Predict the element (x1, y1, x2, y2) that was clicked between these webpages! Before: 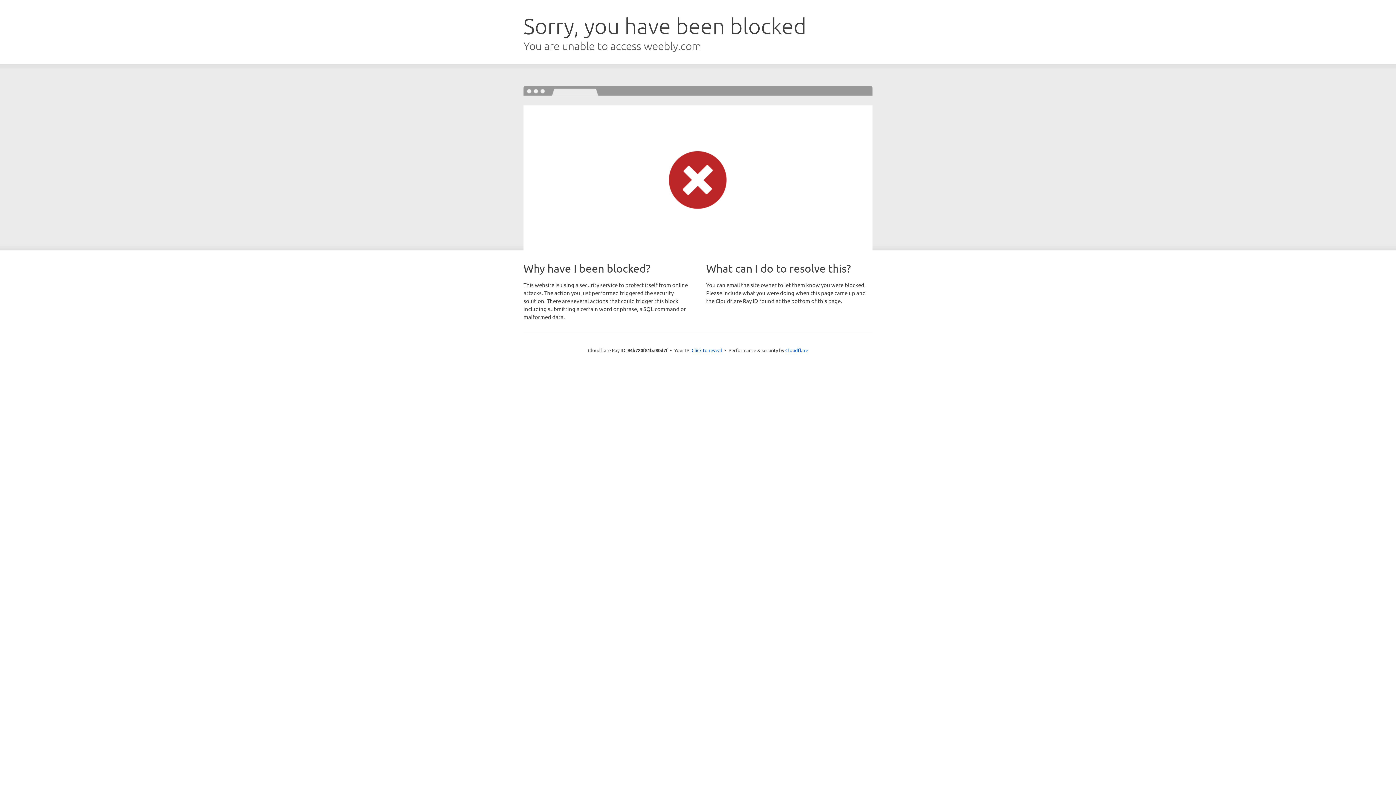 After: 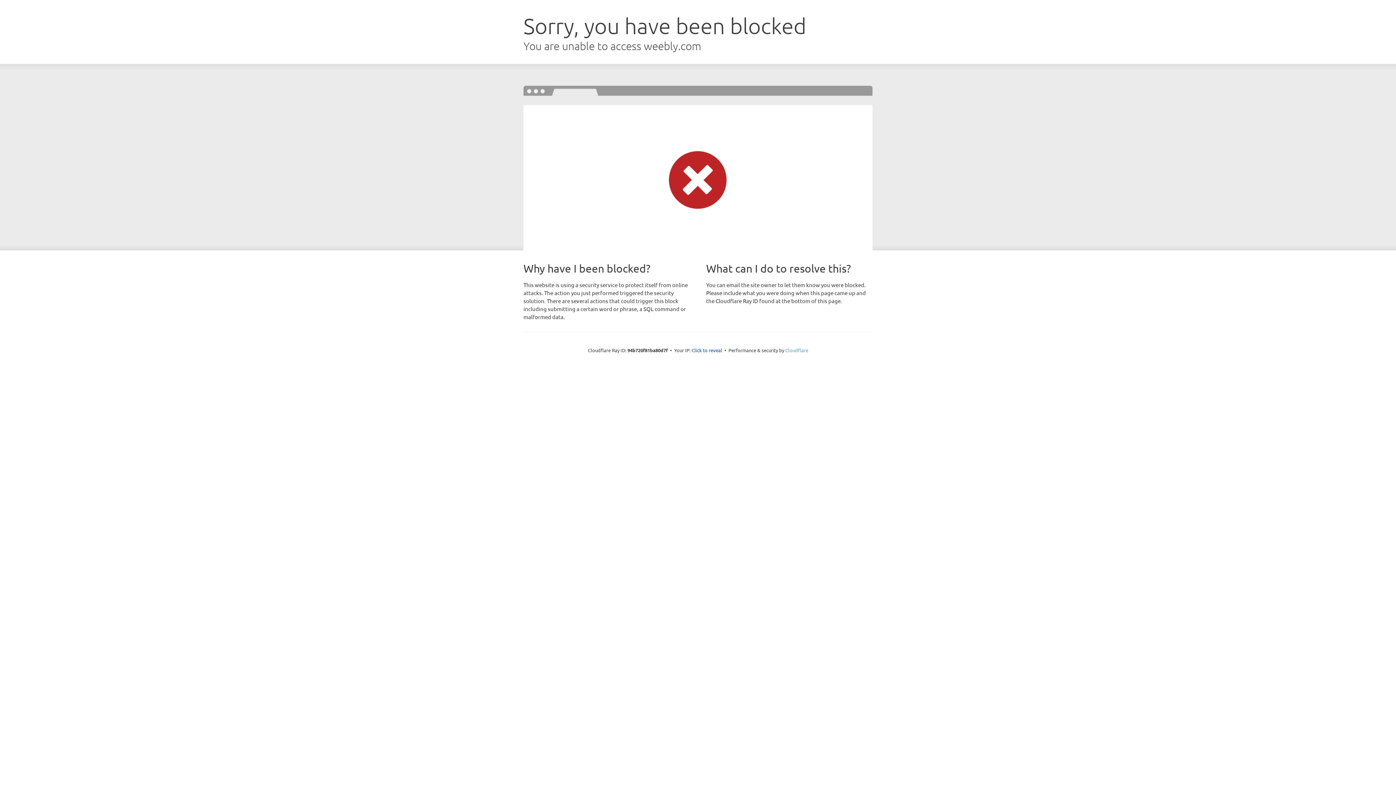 Action: bbox: (785, 347, 808, 353) label: Cloudflare